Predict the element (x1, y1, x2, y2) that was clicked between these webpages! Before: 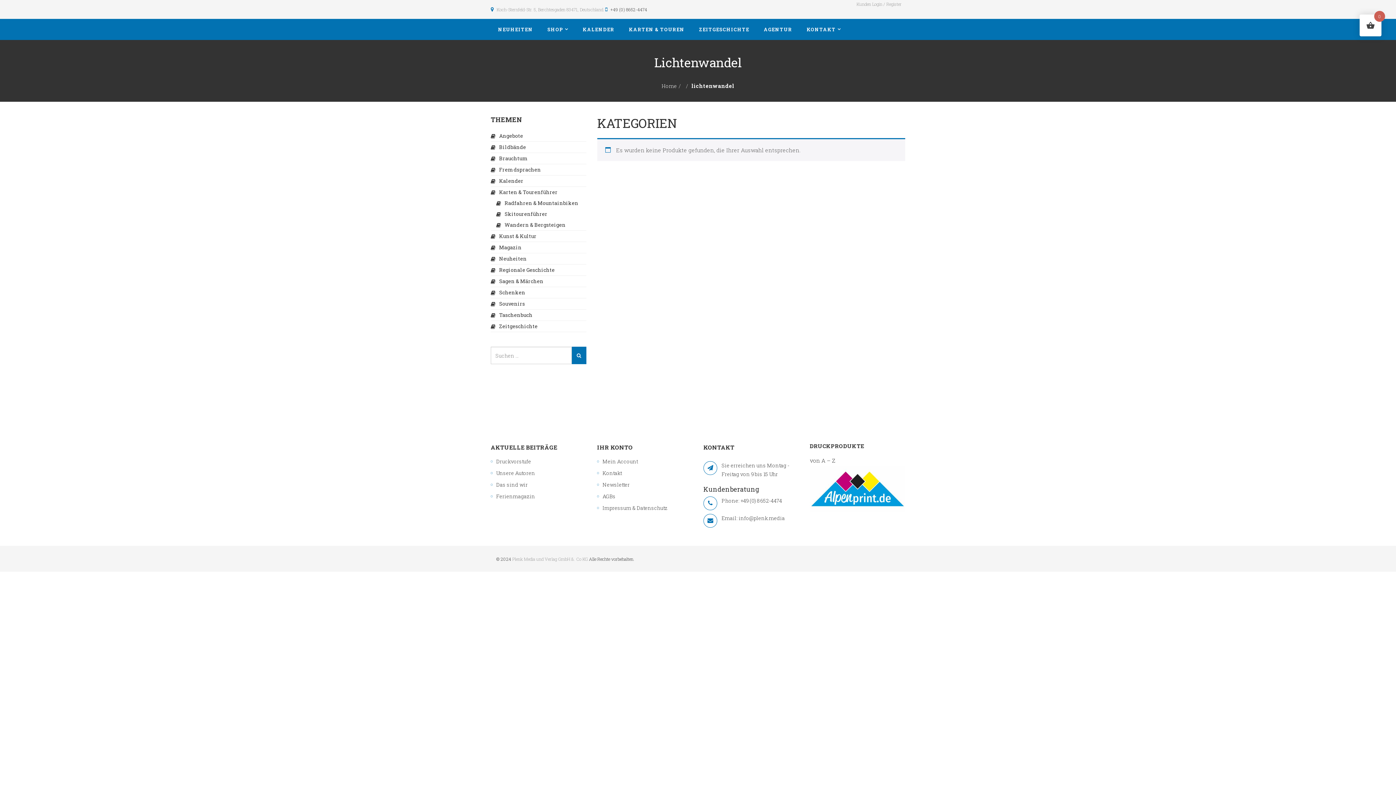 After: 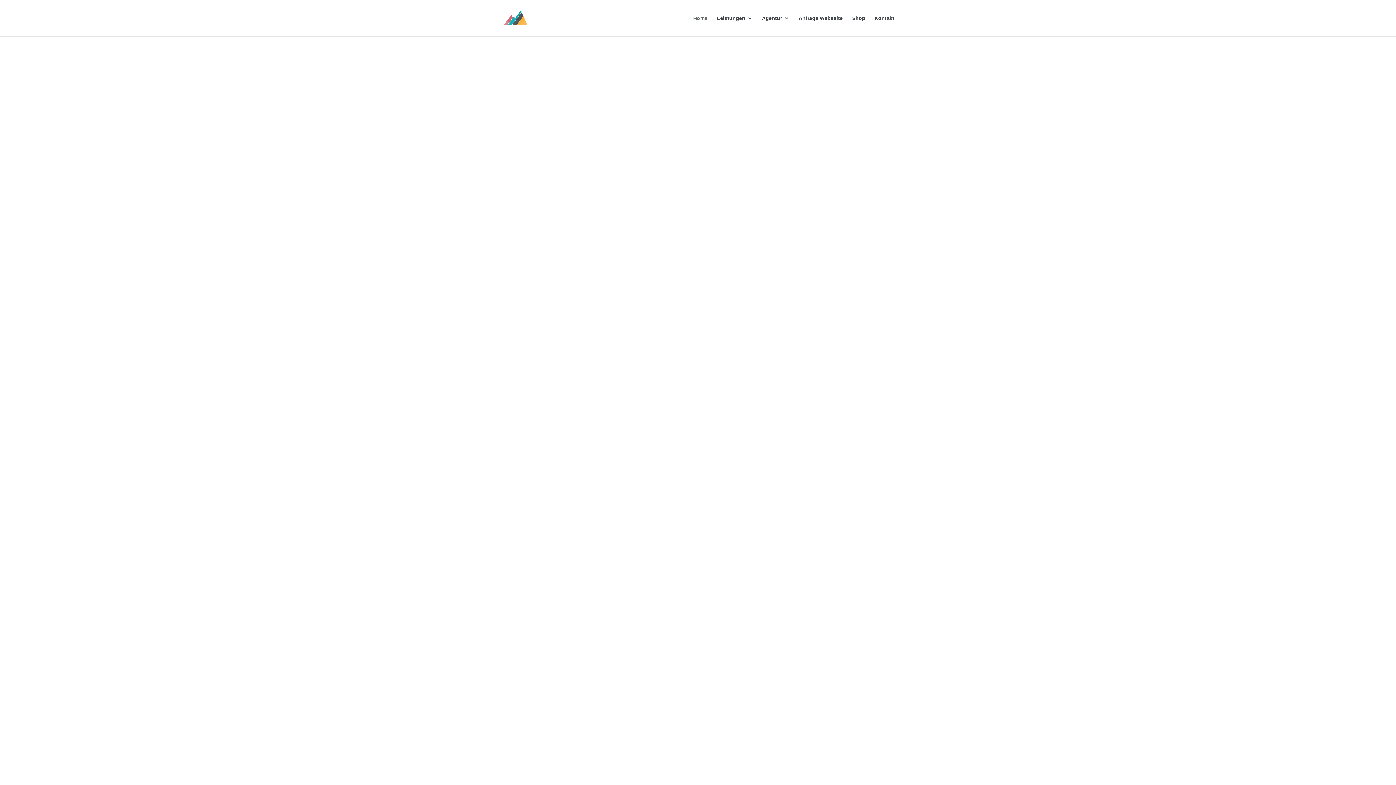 Action: bbox: (756, 18, 799, 40) label: AGENTUR